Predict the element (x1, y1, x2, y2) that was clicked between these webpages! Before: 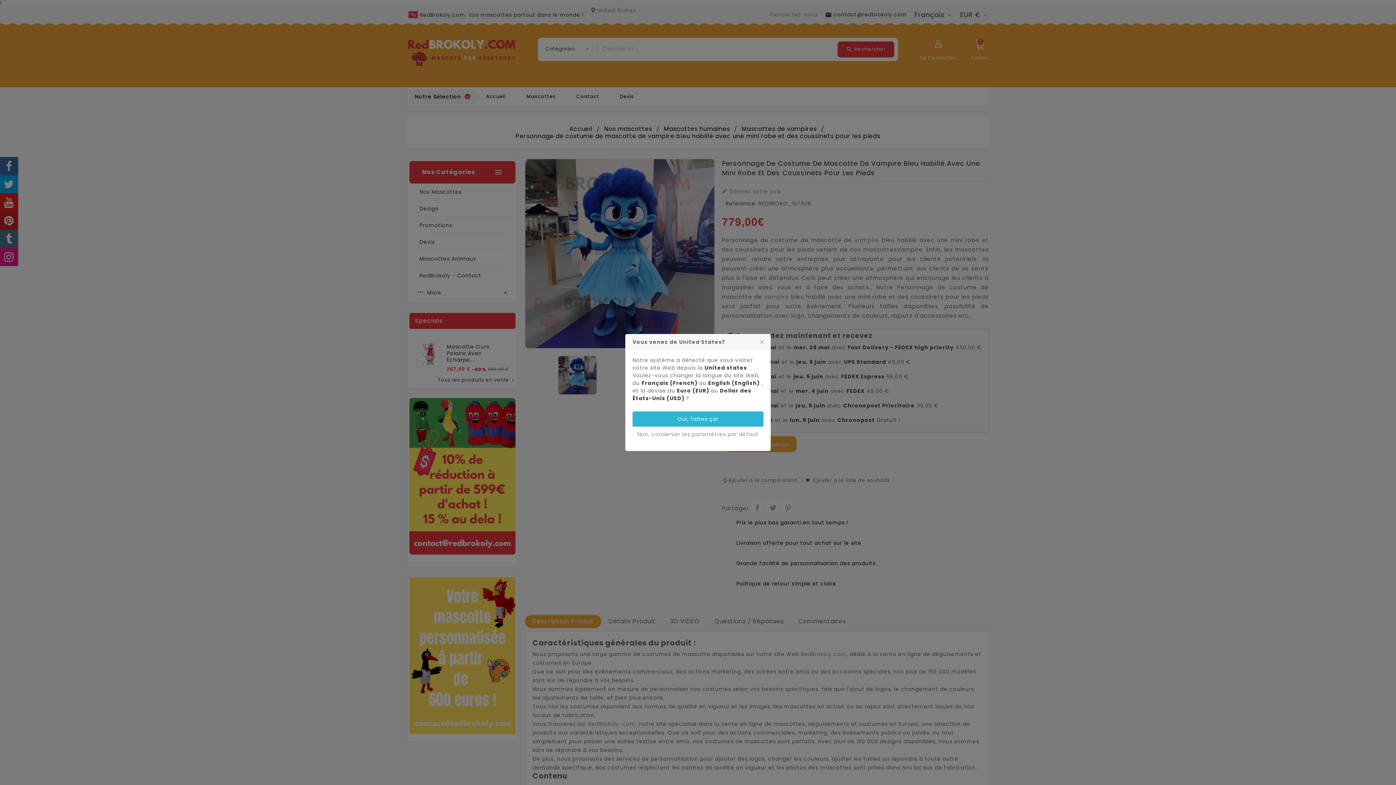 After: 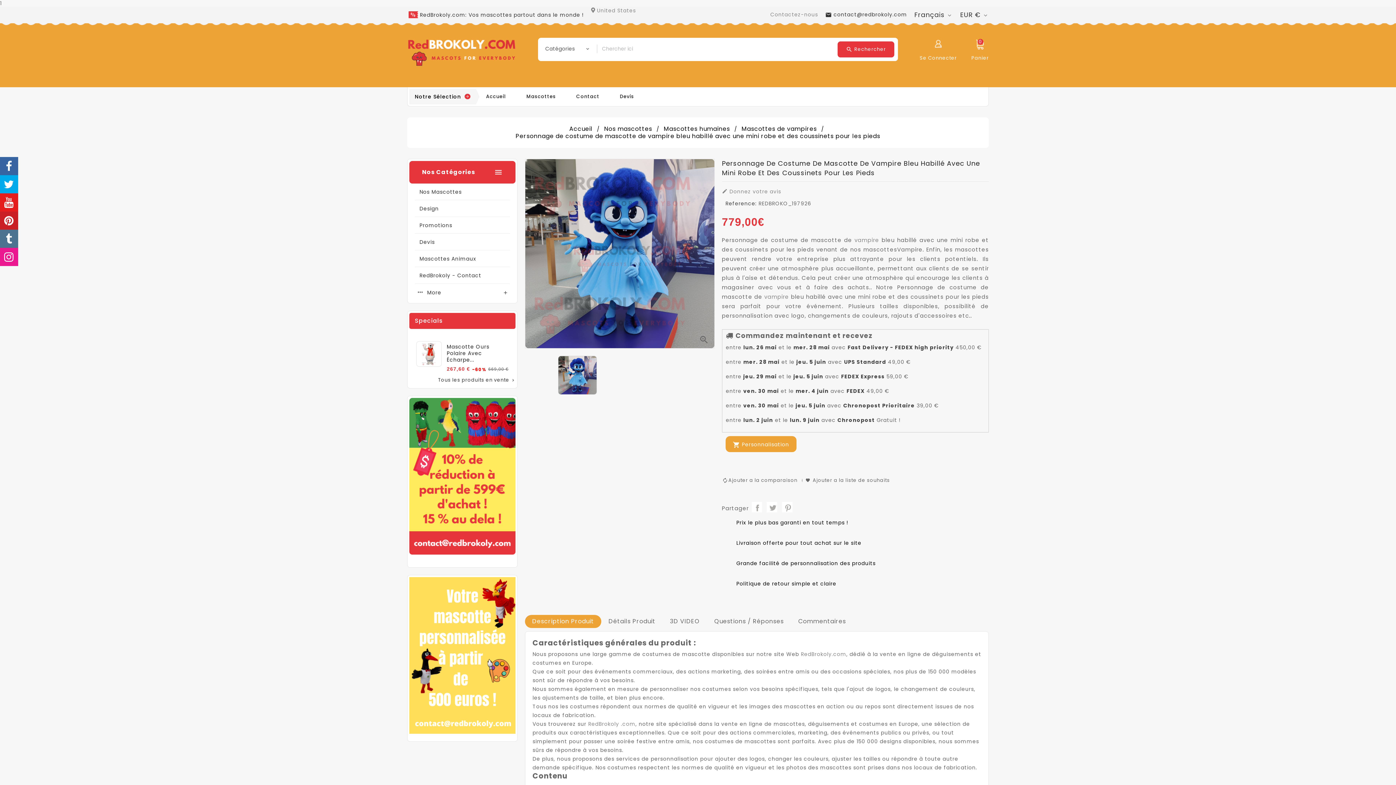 Action: label: Non, conserver les paramètres par défaut bbox: (632, 426, 763, 442)